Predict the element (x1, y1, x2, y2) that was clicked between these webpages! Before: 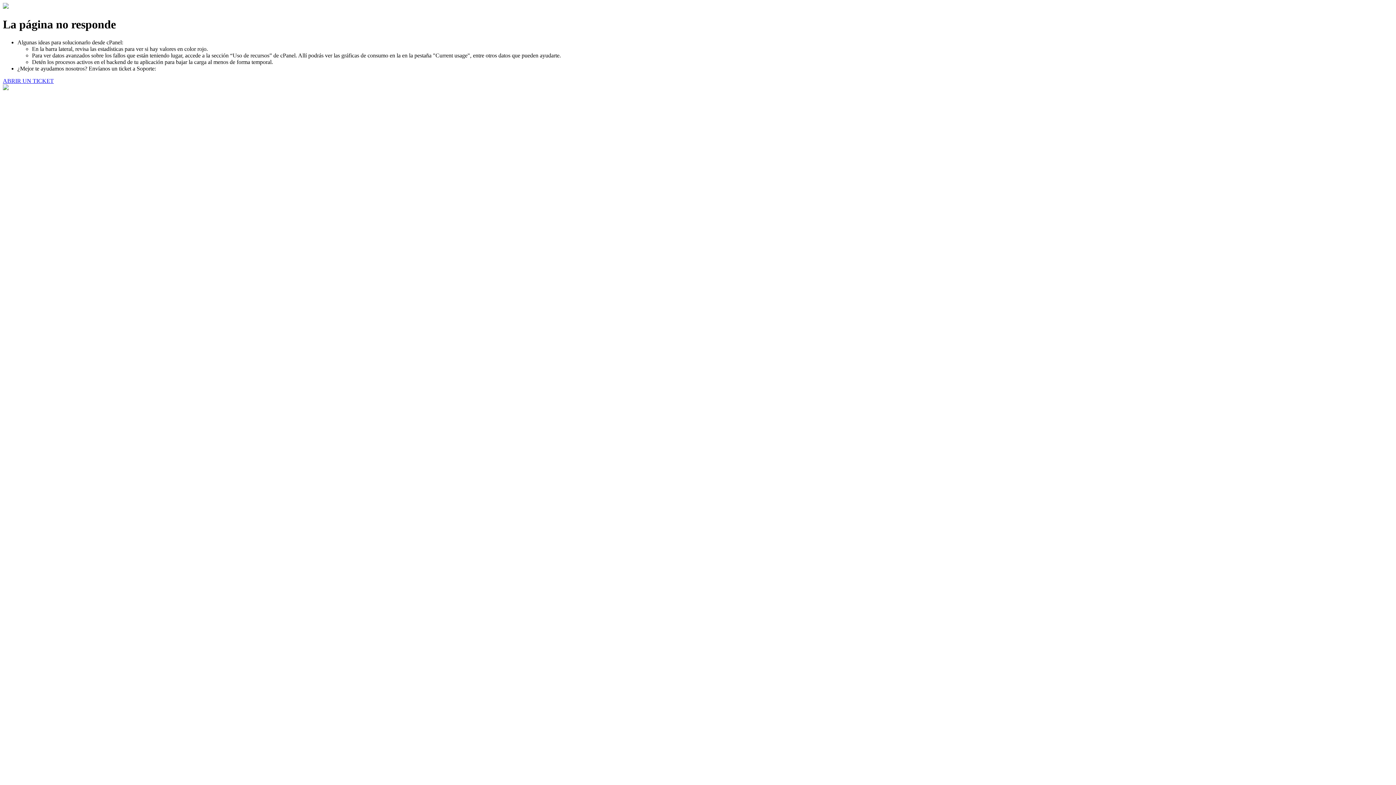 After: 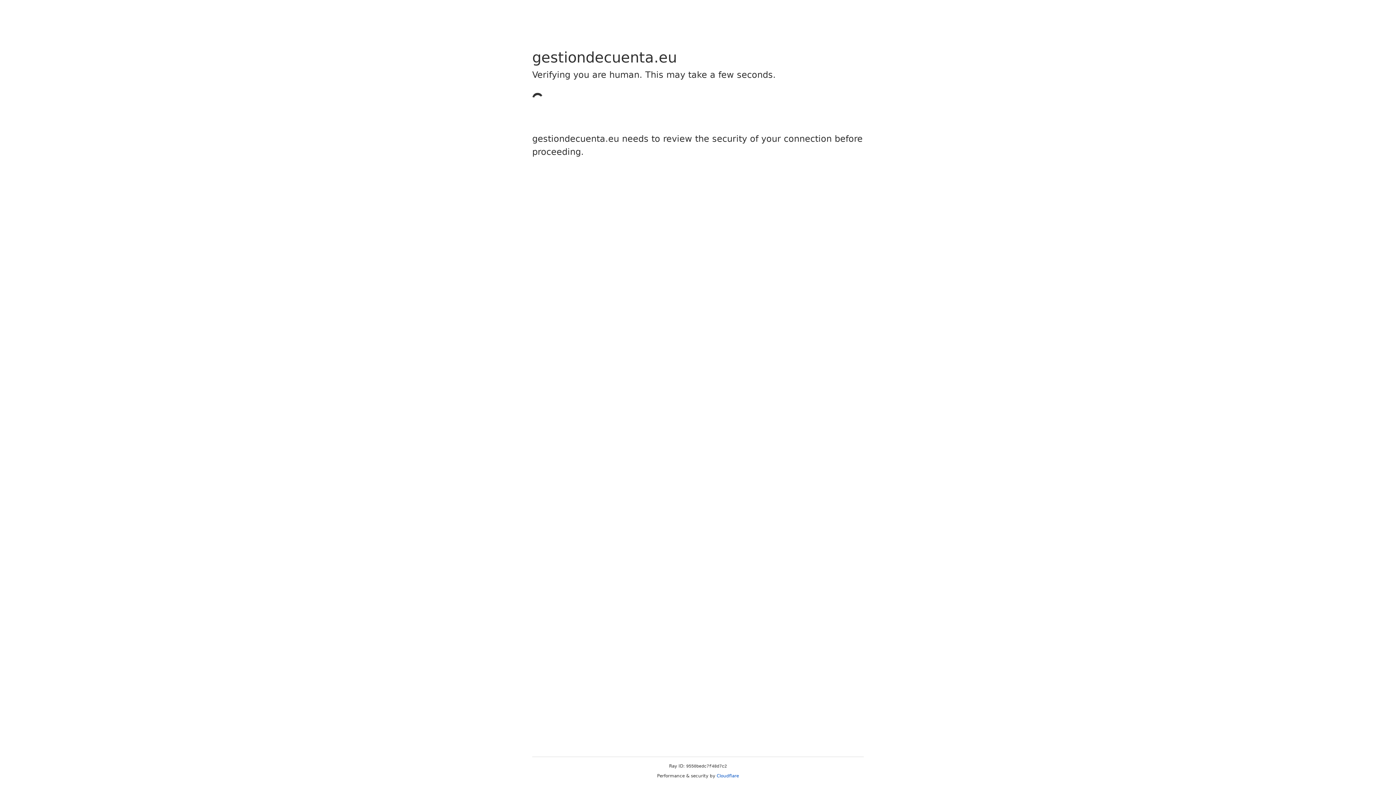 Action: label: ABRIR UN TICKET bbox: (2, 77, 53, 83)